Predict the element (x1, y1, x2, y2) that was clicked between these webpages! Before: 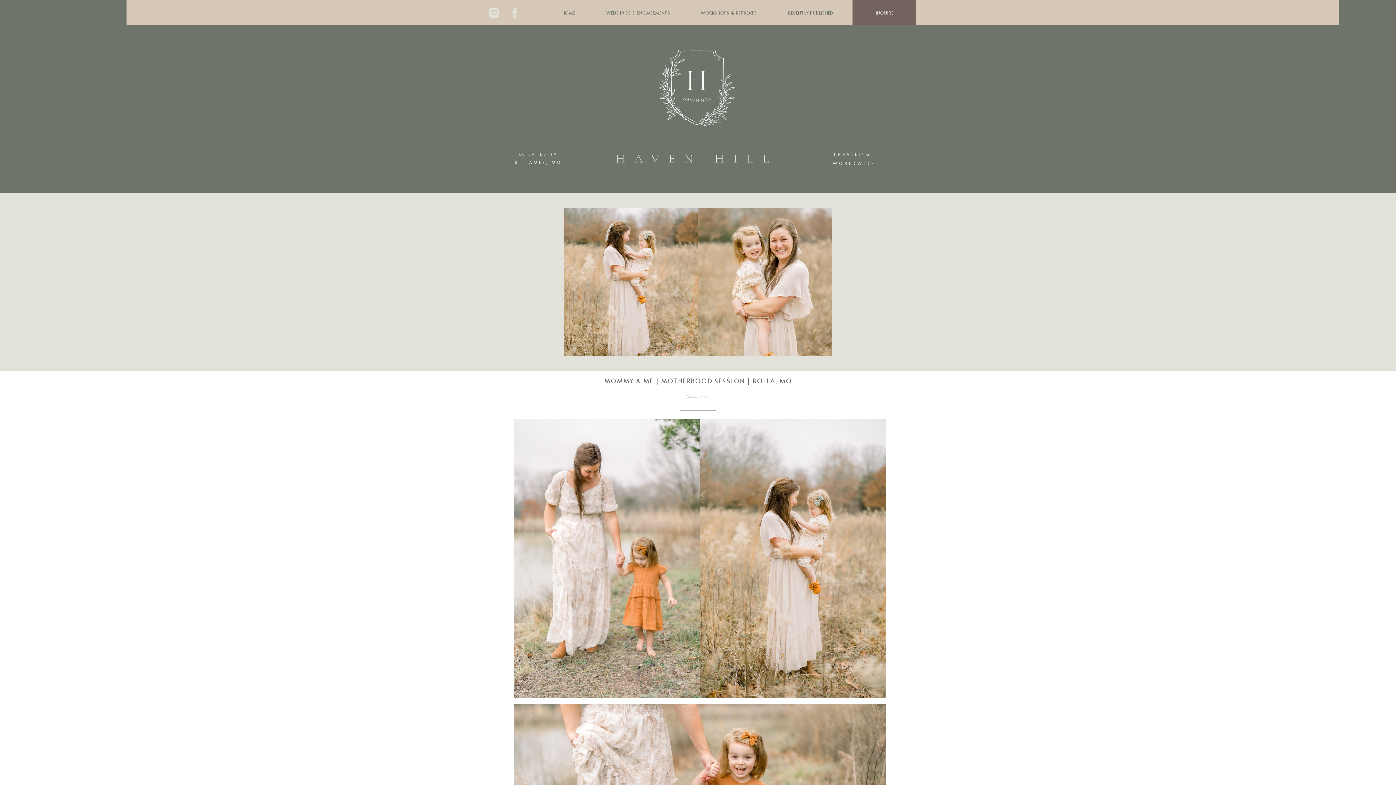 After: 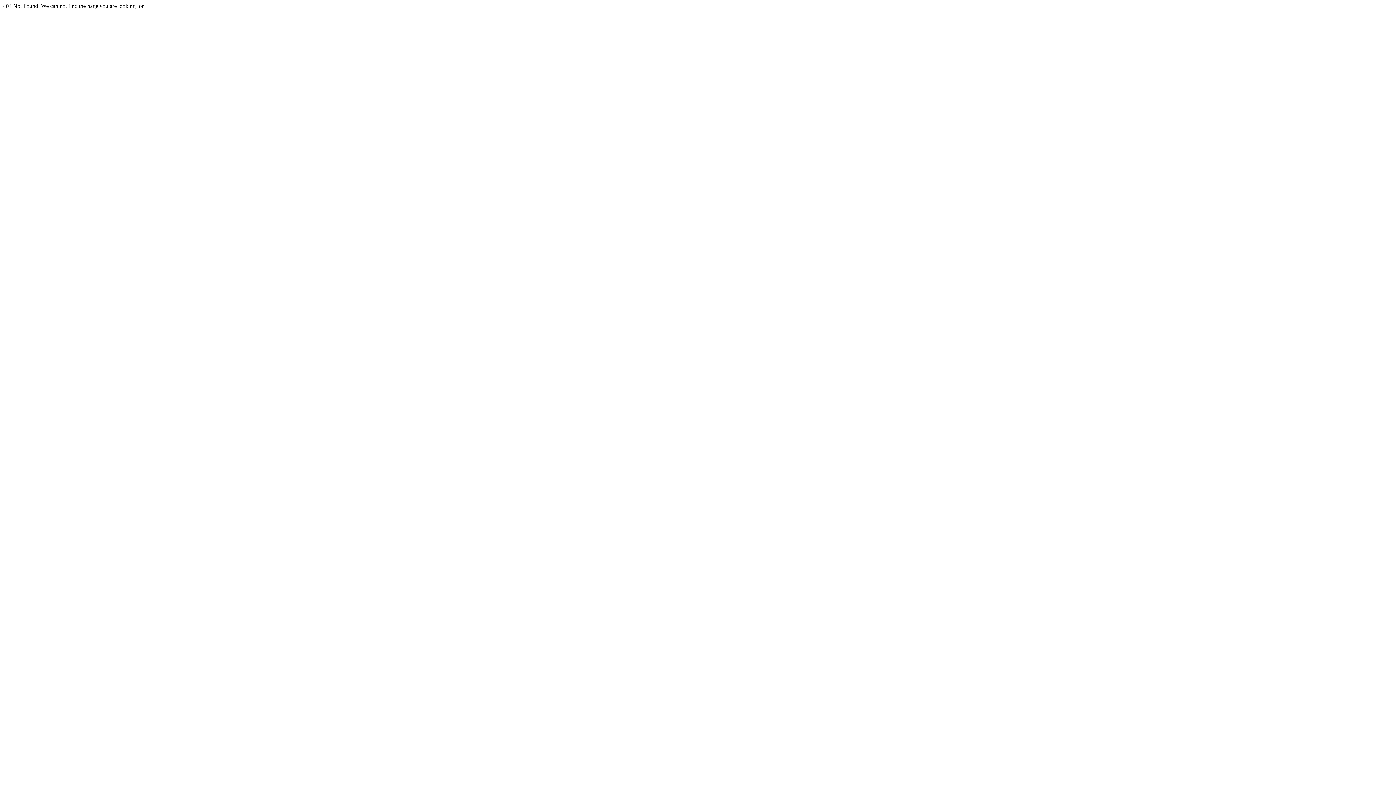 Action: bbox: (487, 6, 500, 19)